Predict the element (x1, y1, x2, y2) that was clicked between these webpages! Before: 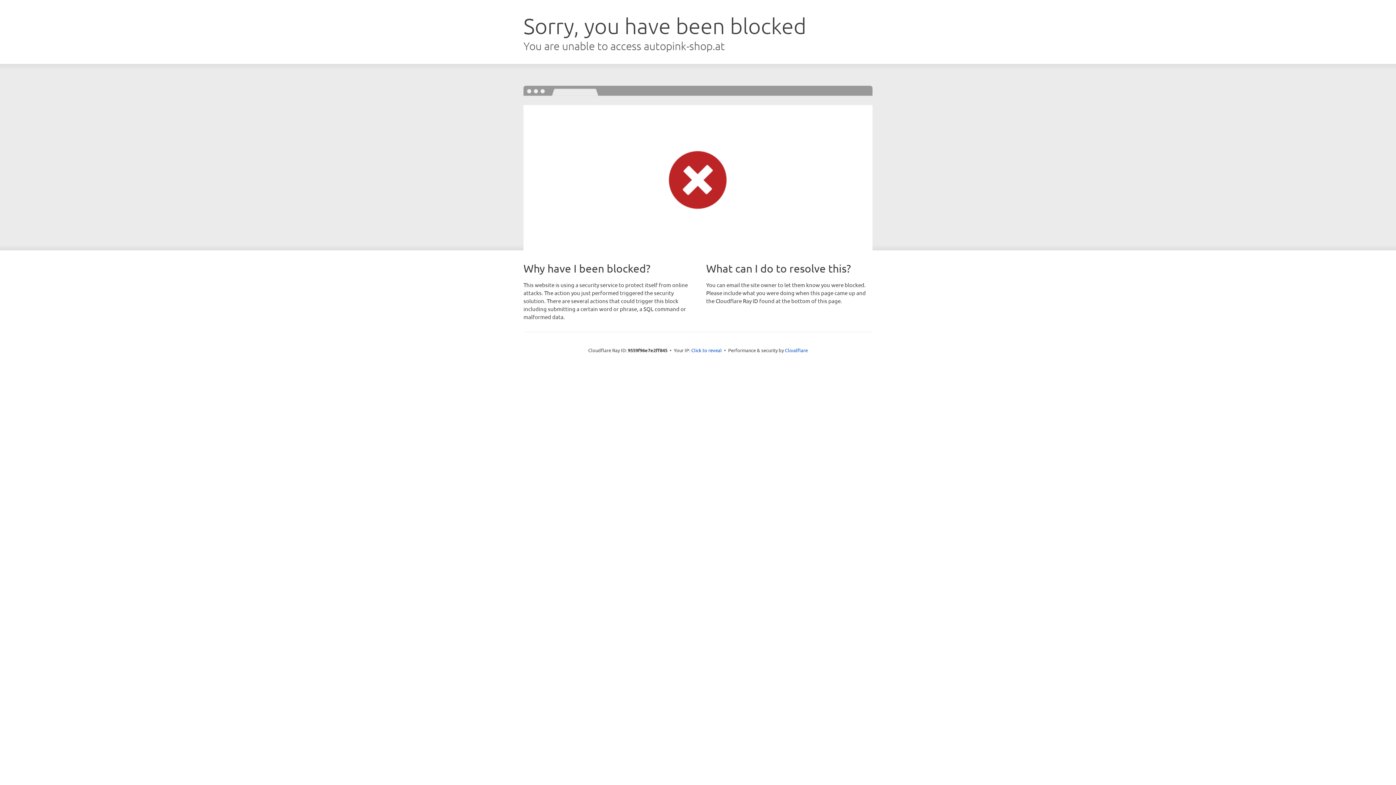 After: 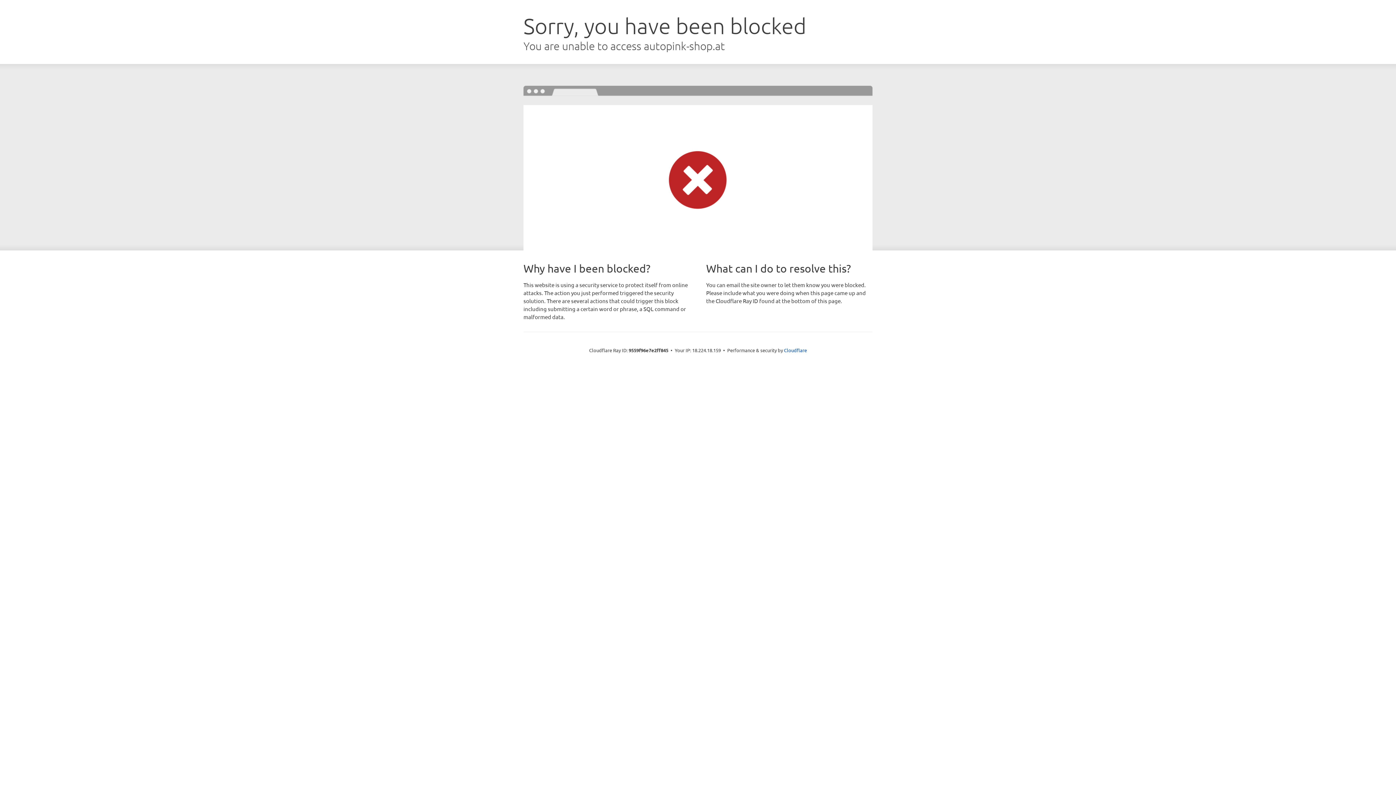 Action: label: Click to reveal bbox: (691, 346, 722, 353)